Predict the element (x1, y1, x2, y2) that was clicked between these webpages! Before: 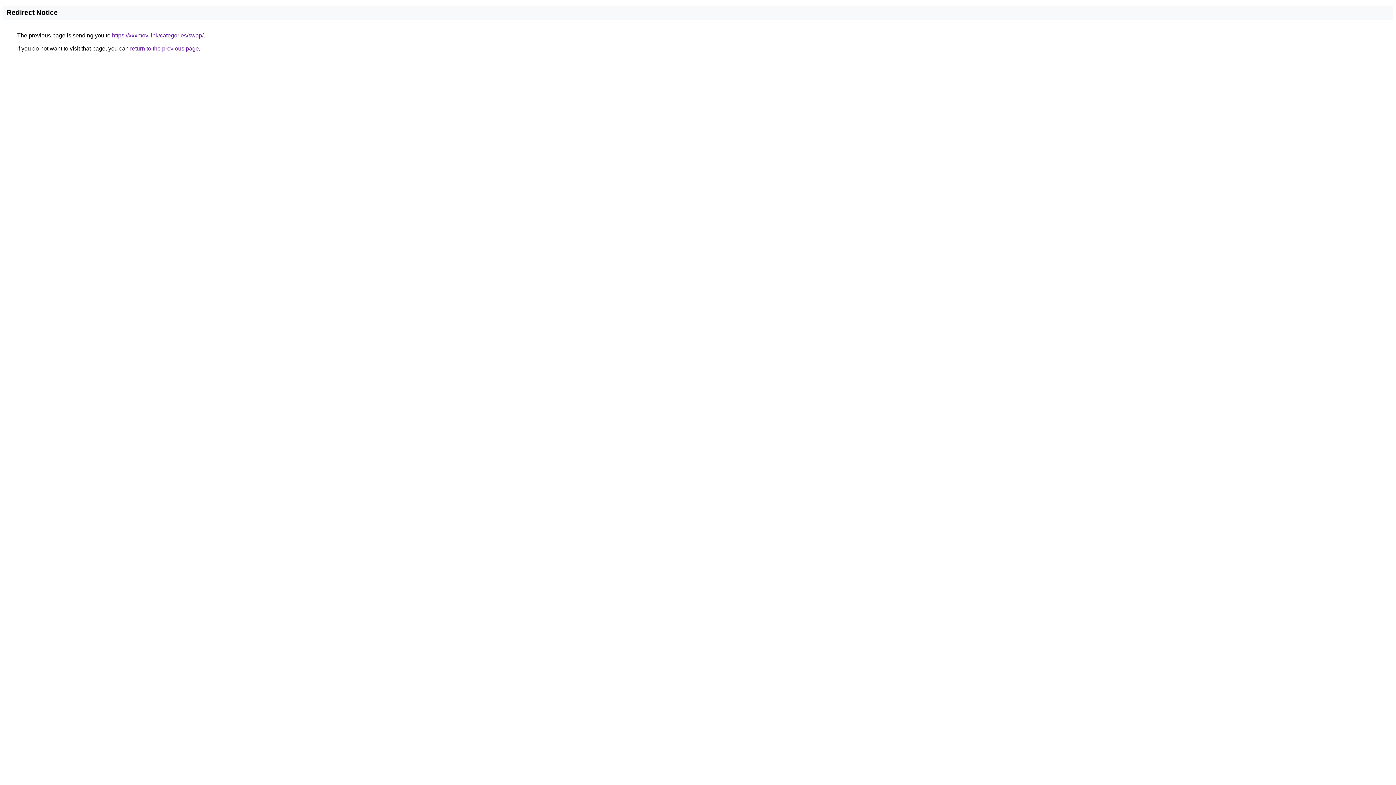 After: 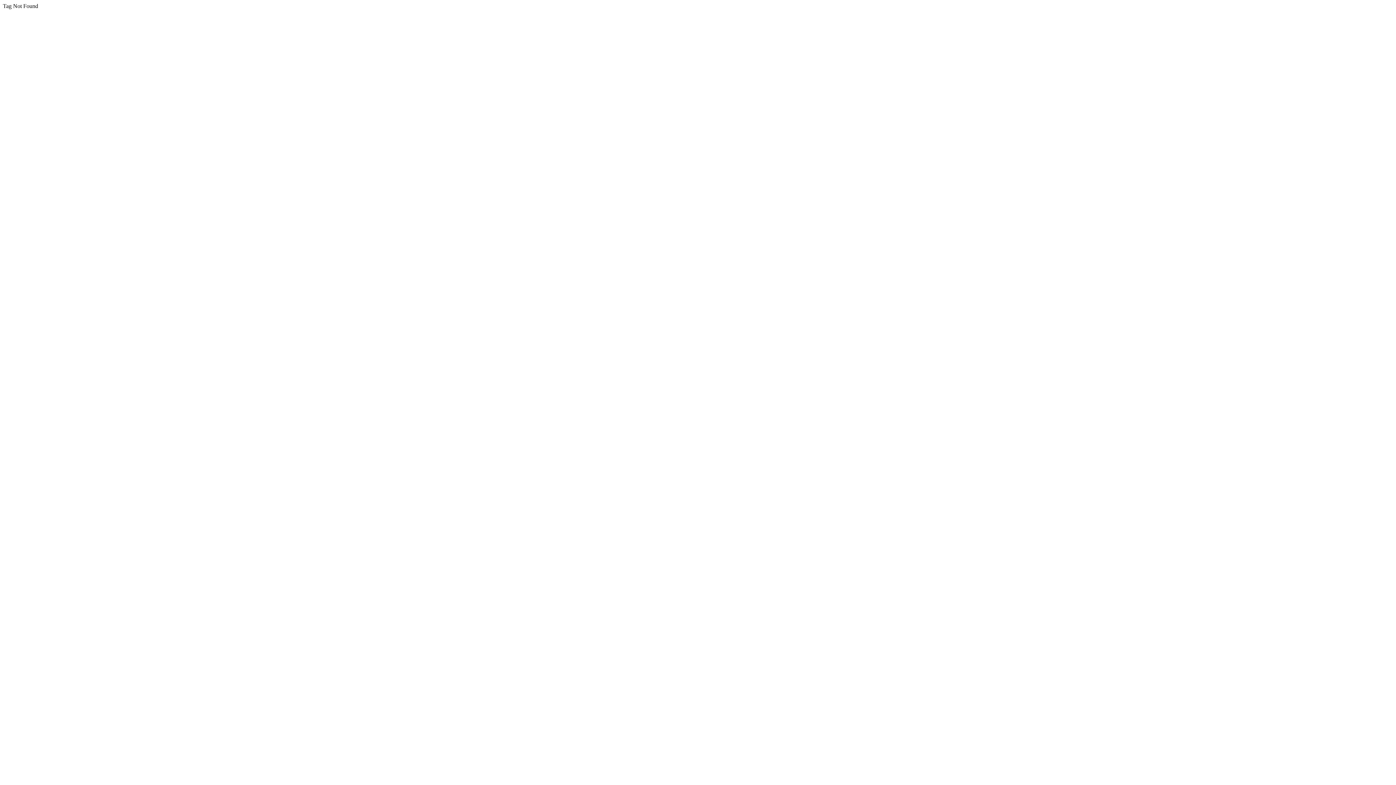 Action: bbox: (112, 32, 203, 38) label: https://xxxmov.link/categories/swap/